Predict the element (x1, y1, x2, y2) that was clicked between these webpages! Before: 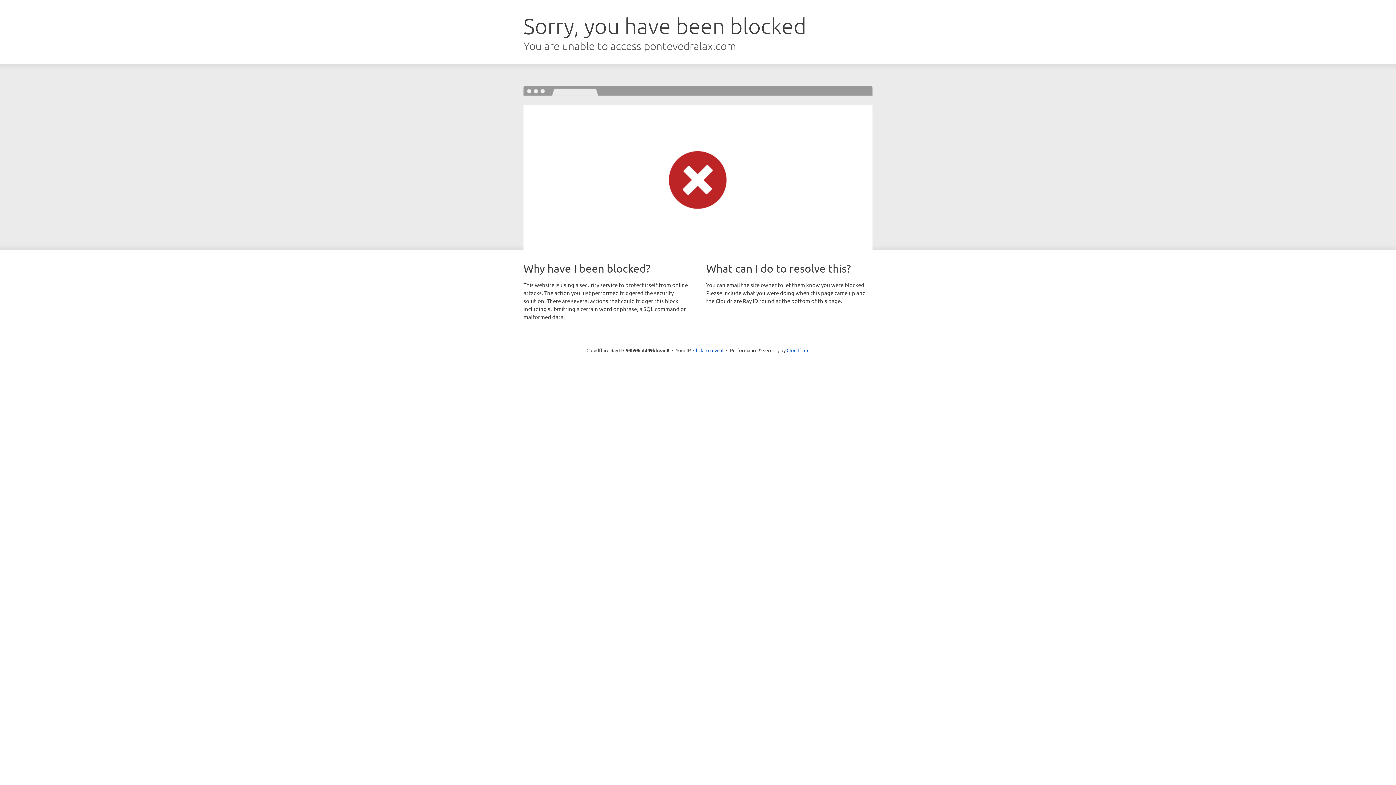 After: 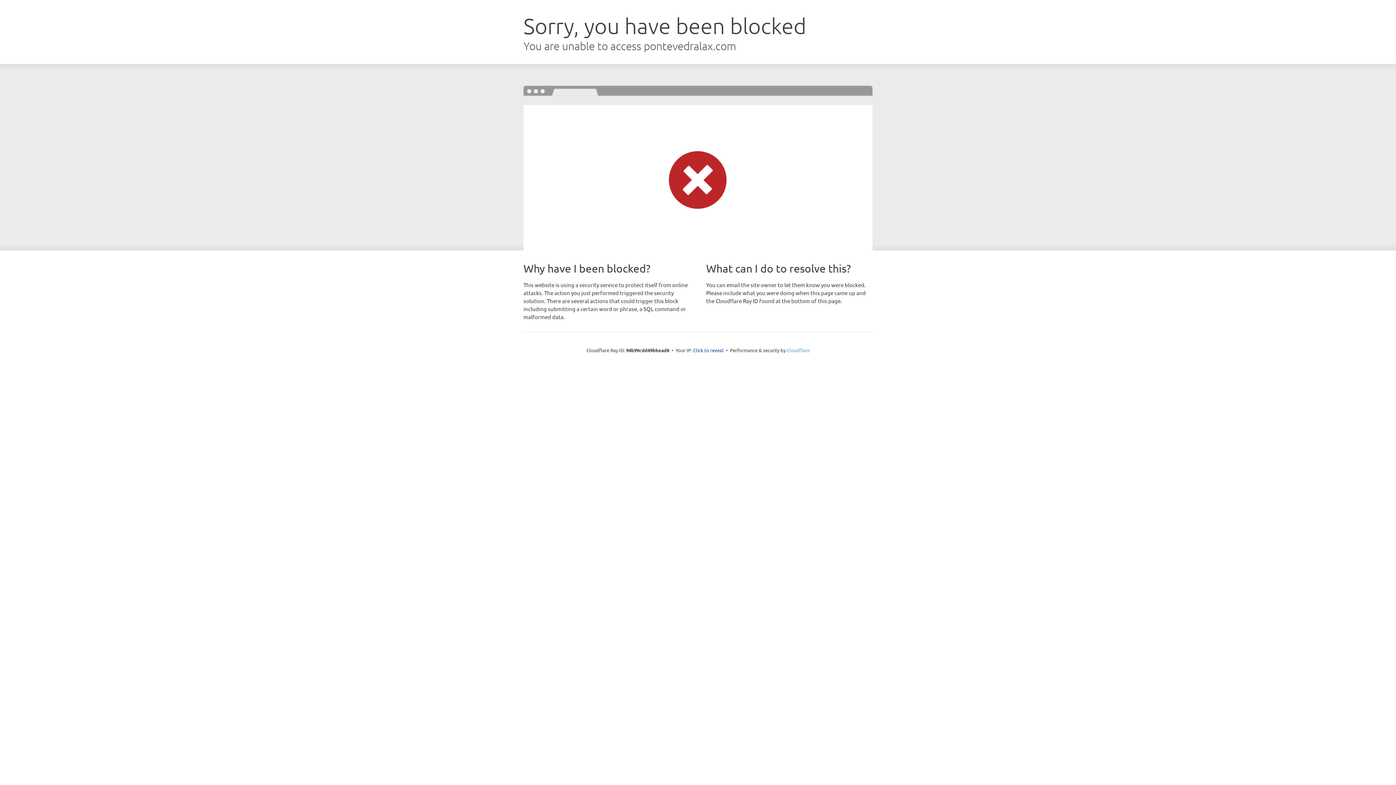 Action: label: Cloudflare bbox: (786, 347, 809, 353)